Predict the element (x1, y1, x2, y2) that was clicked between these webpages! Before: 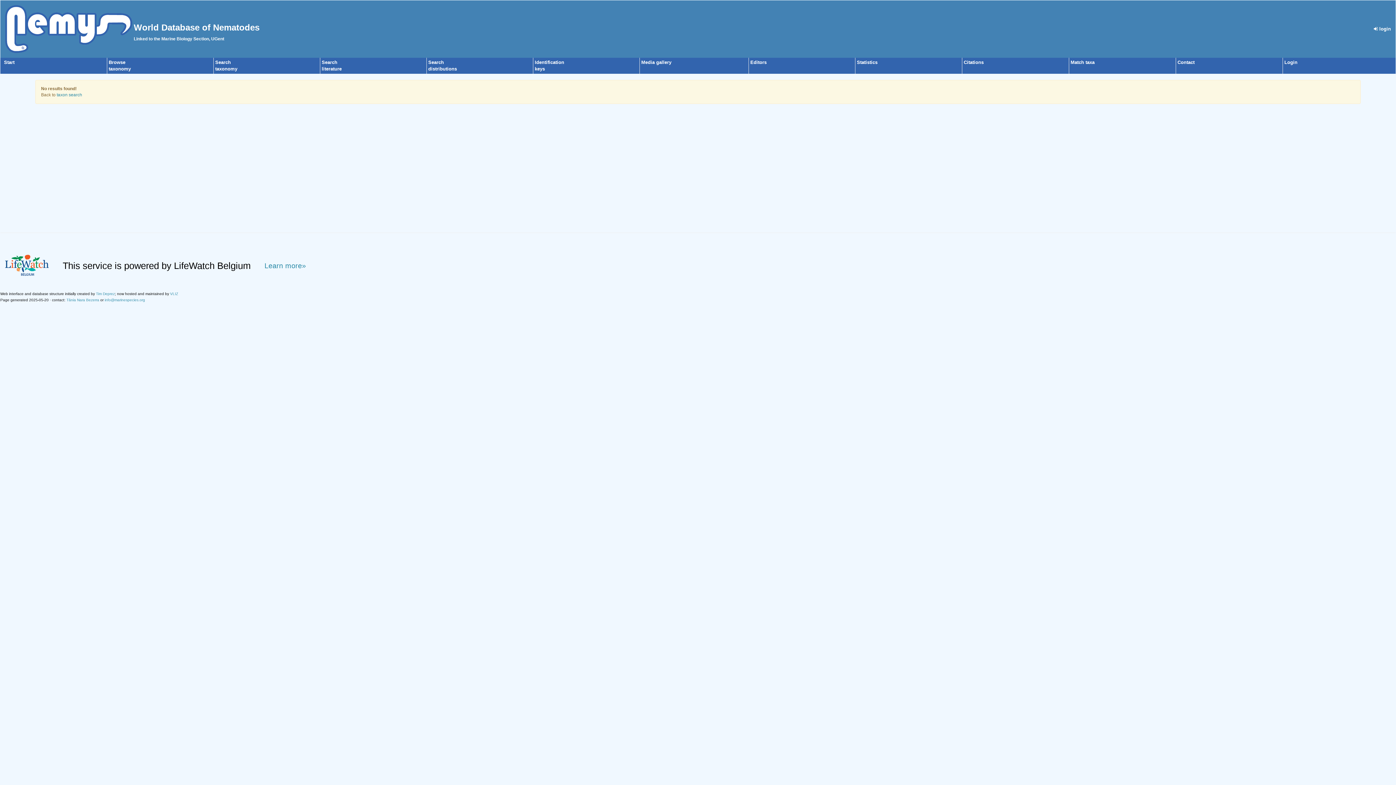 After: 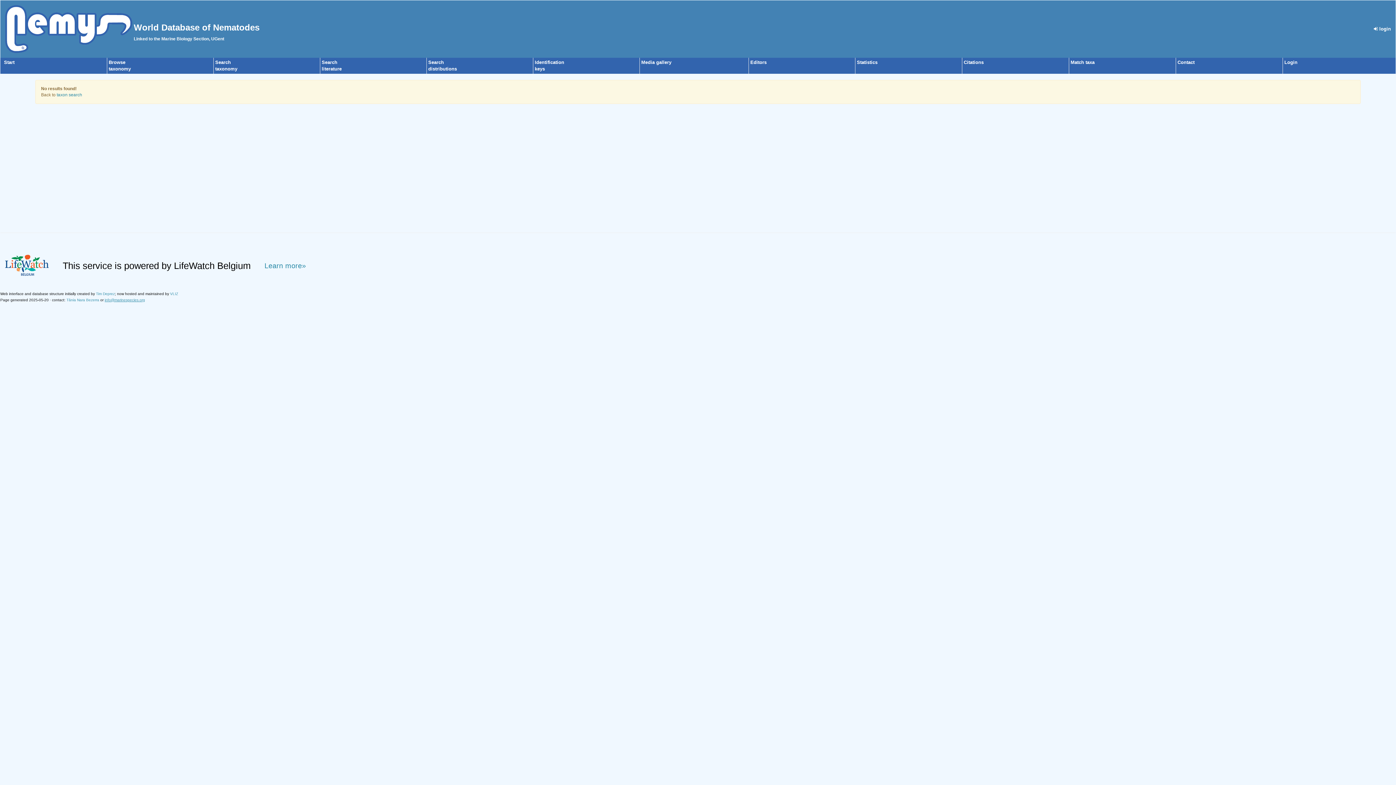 Action: label: info@marinespecies.org bbox: (104, 298, 145, 302)